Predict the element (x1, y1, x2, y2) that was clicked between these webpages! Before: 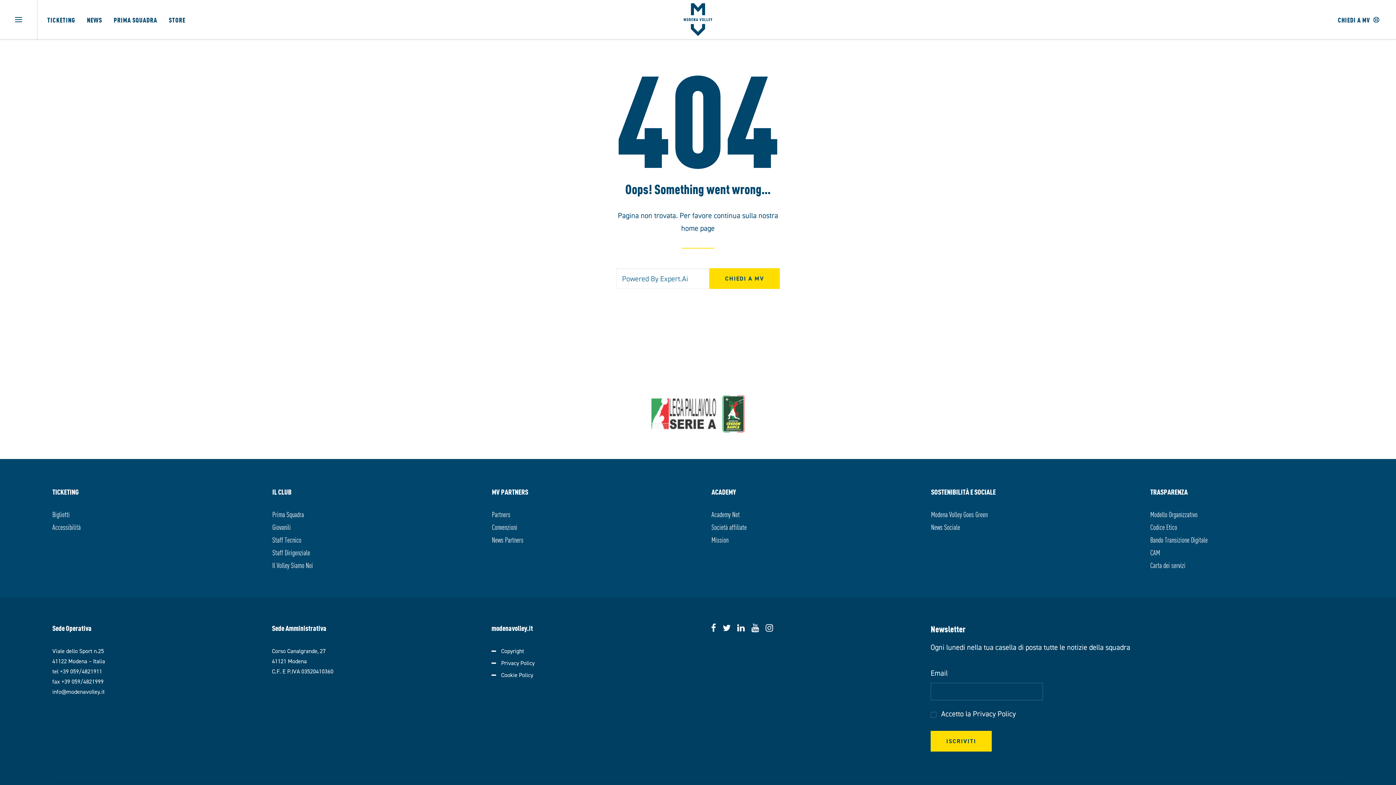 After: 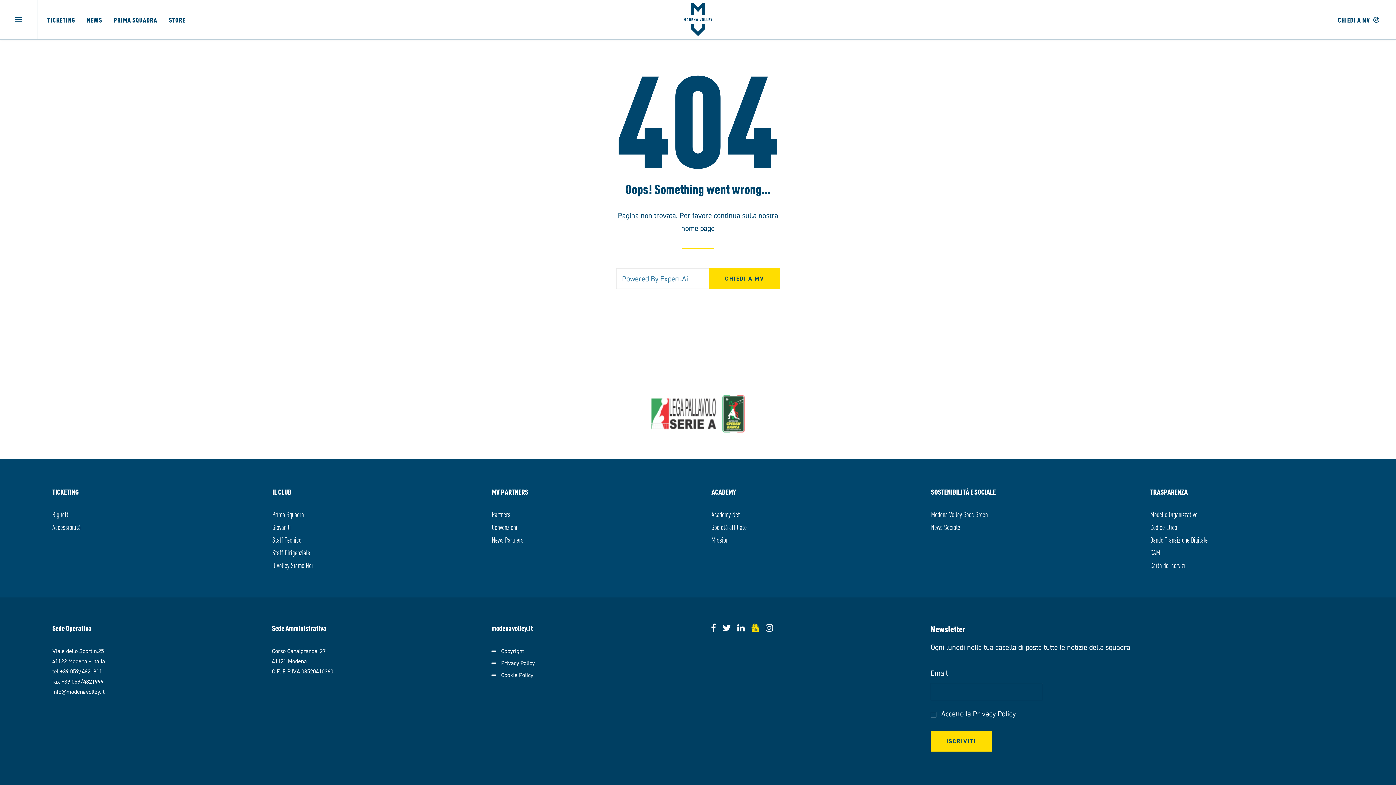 Action: bbox: (751, 624, 759, 634)